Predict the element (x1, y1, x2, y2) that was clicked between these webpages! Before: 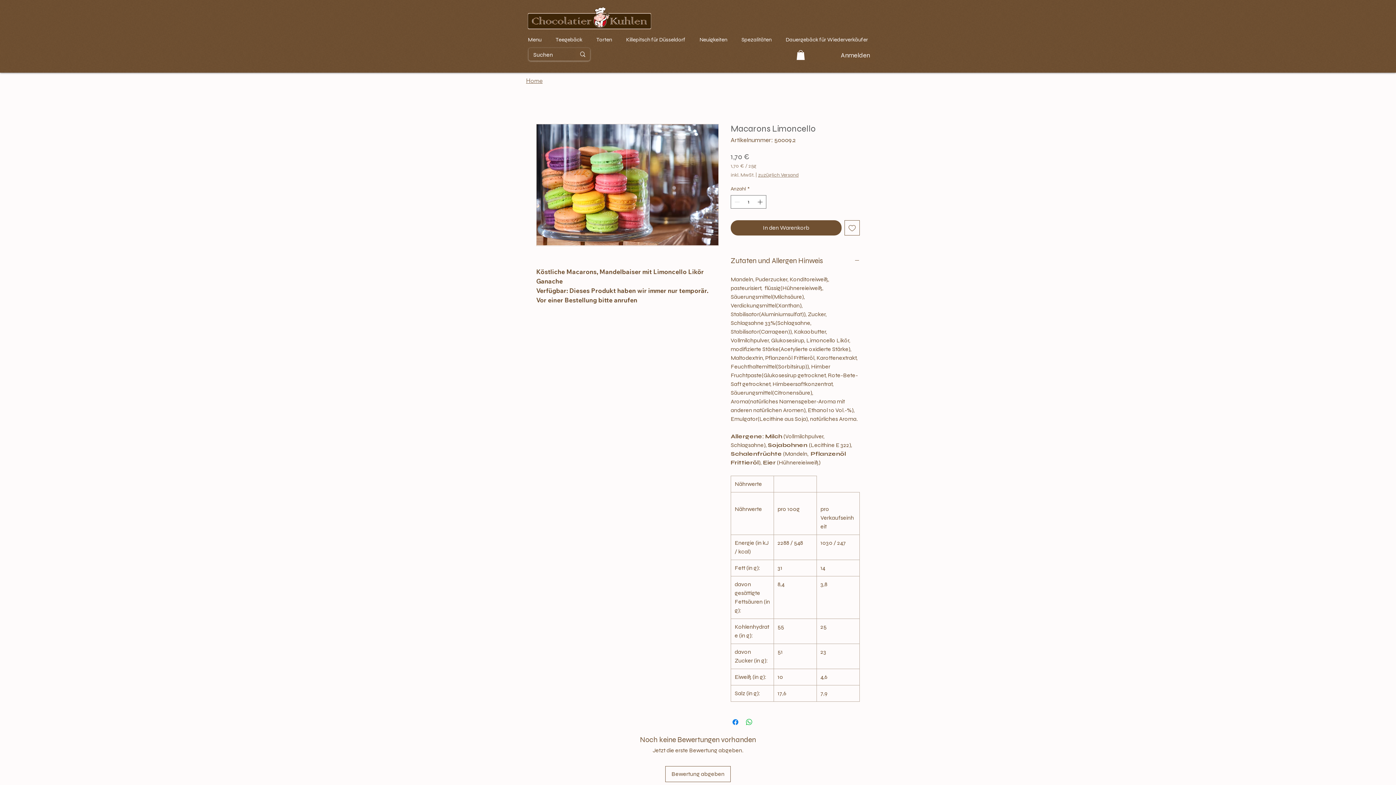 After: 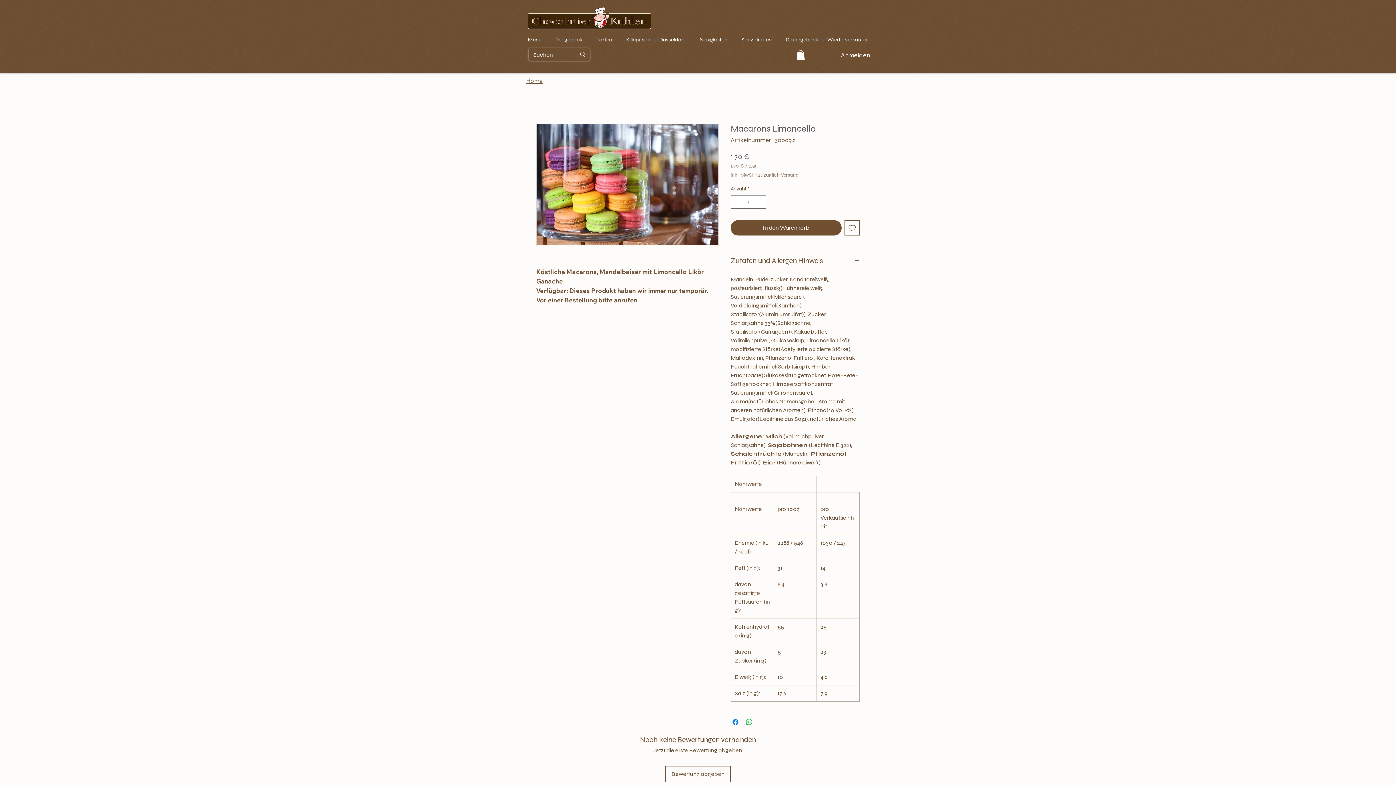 Action: bbox: (844, 220, 860, 235) label: Auf den Wunschzettel